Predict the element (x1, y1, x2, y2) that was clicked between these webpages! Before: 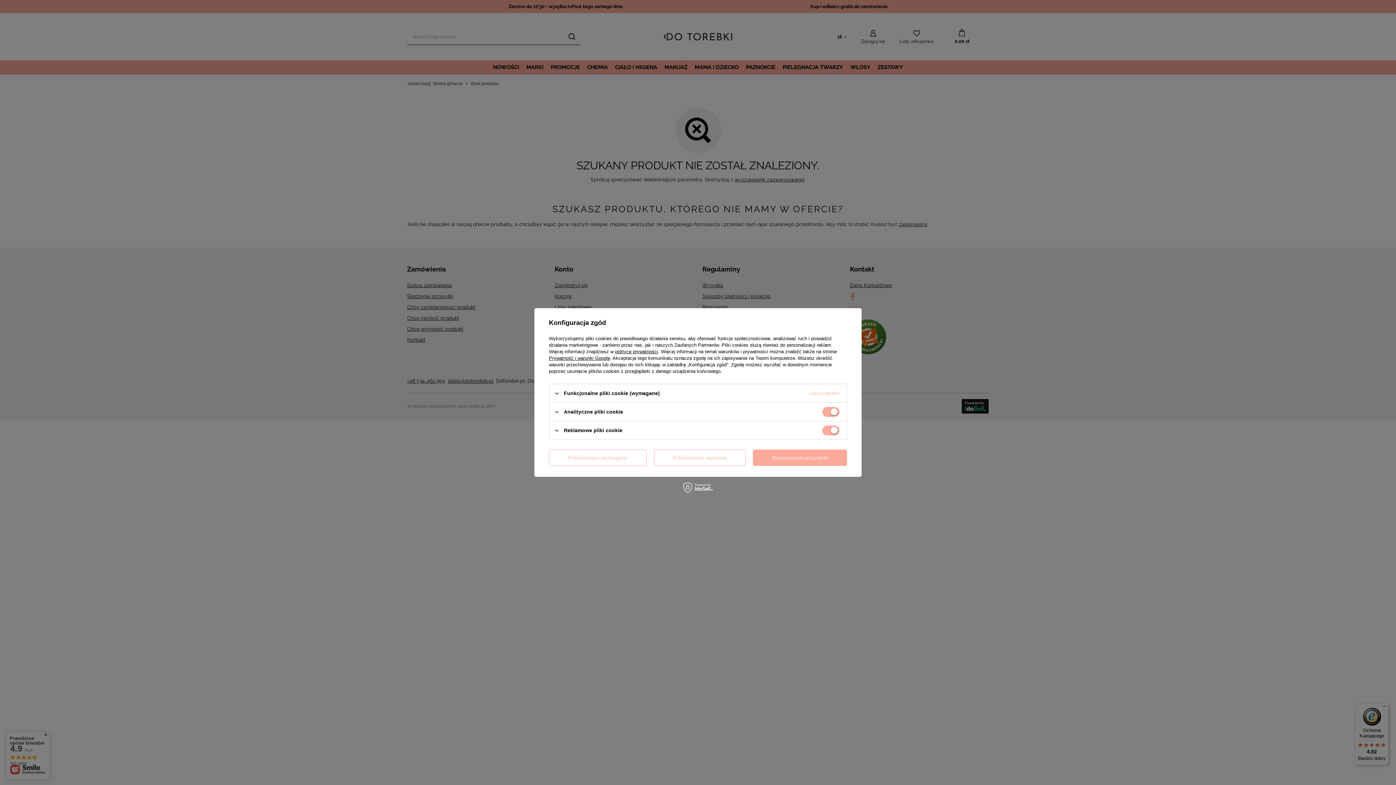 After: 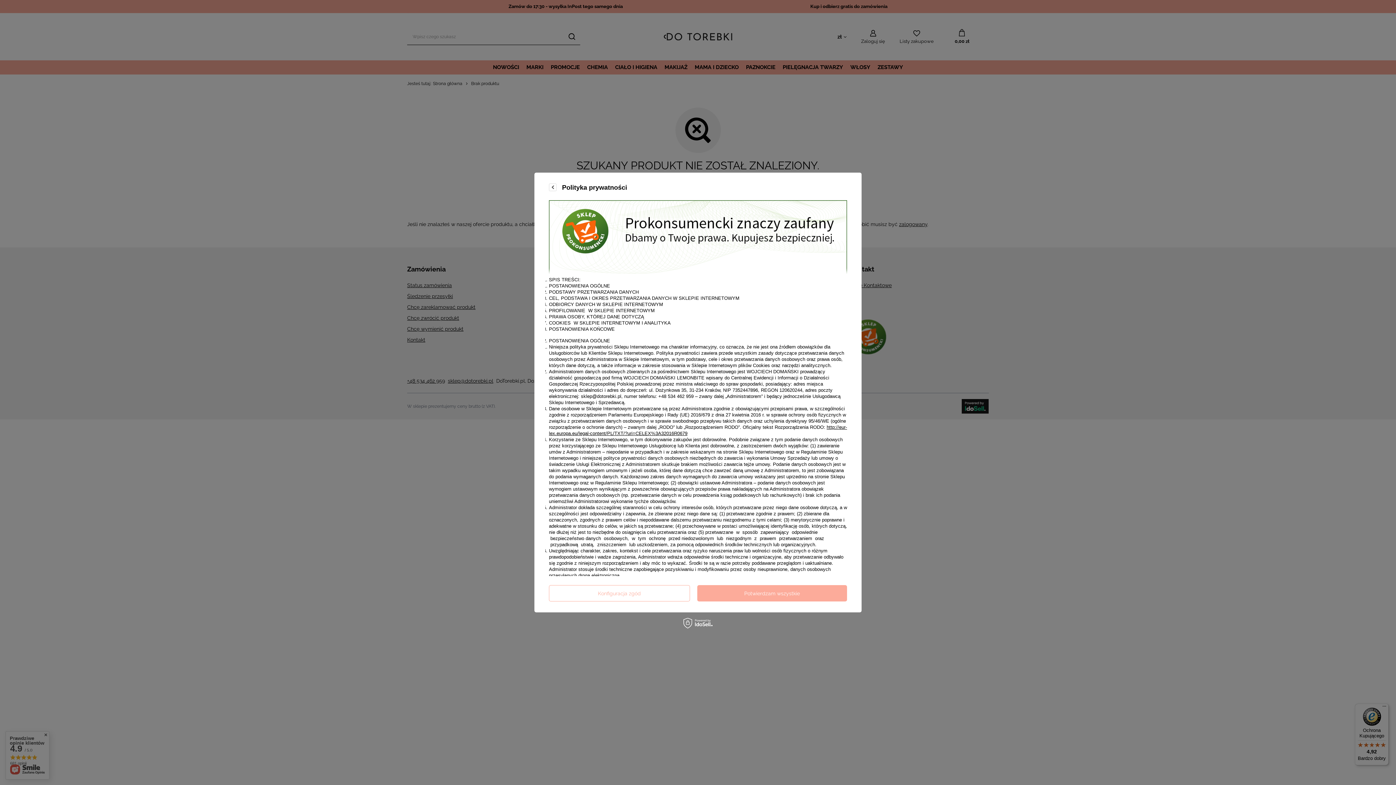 Action: bbox: (615, 349, 658, 354) label: polityce prywatności